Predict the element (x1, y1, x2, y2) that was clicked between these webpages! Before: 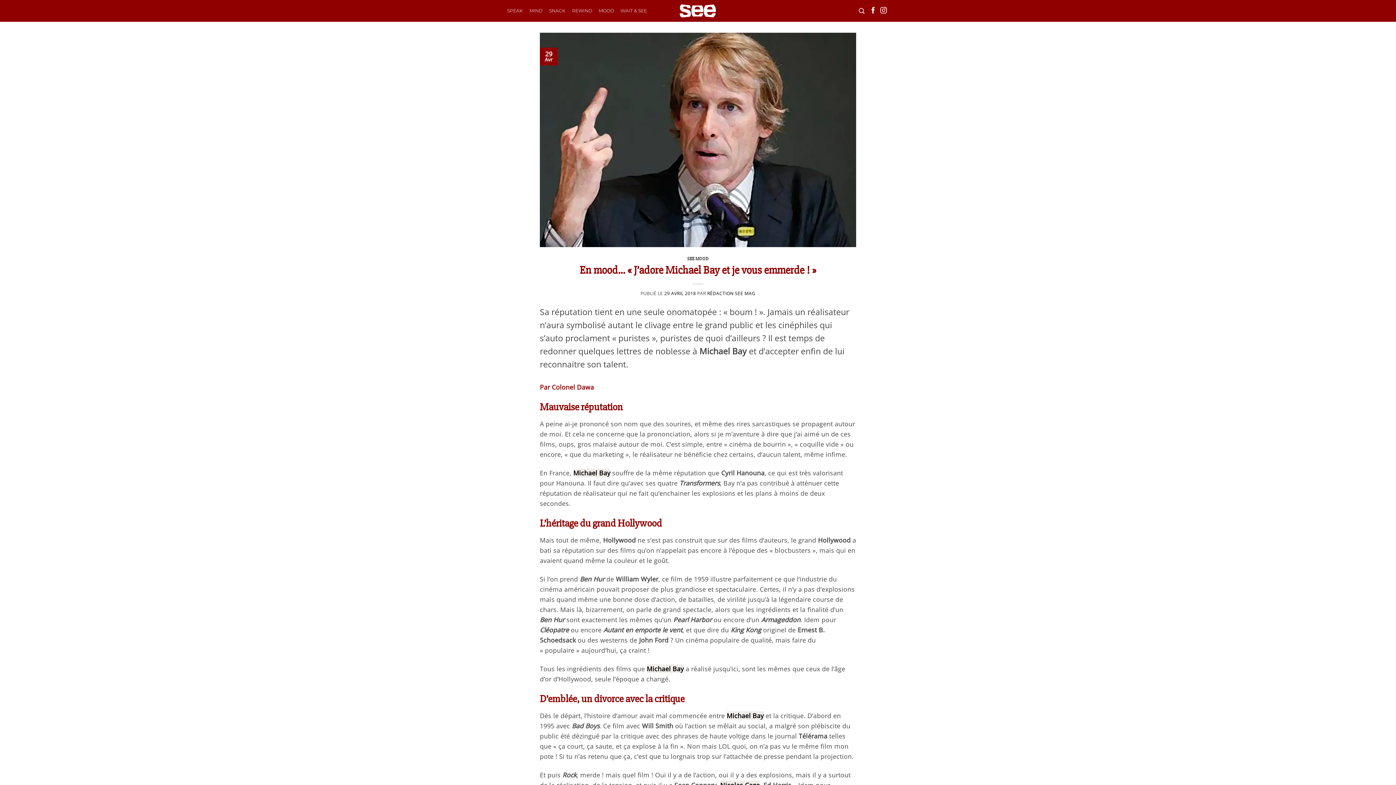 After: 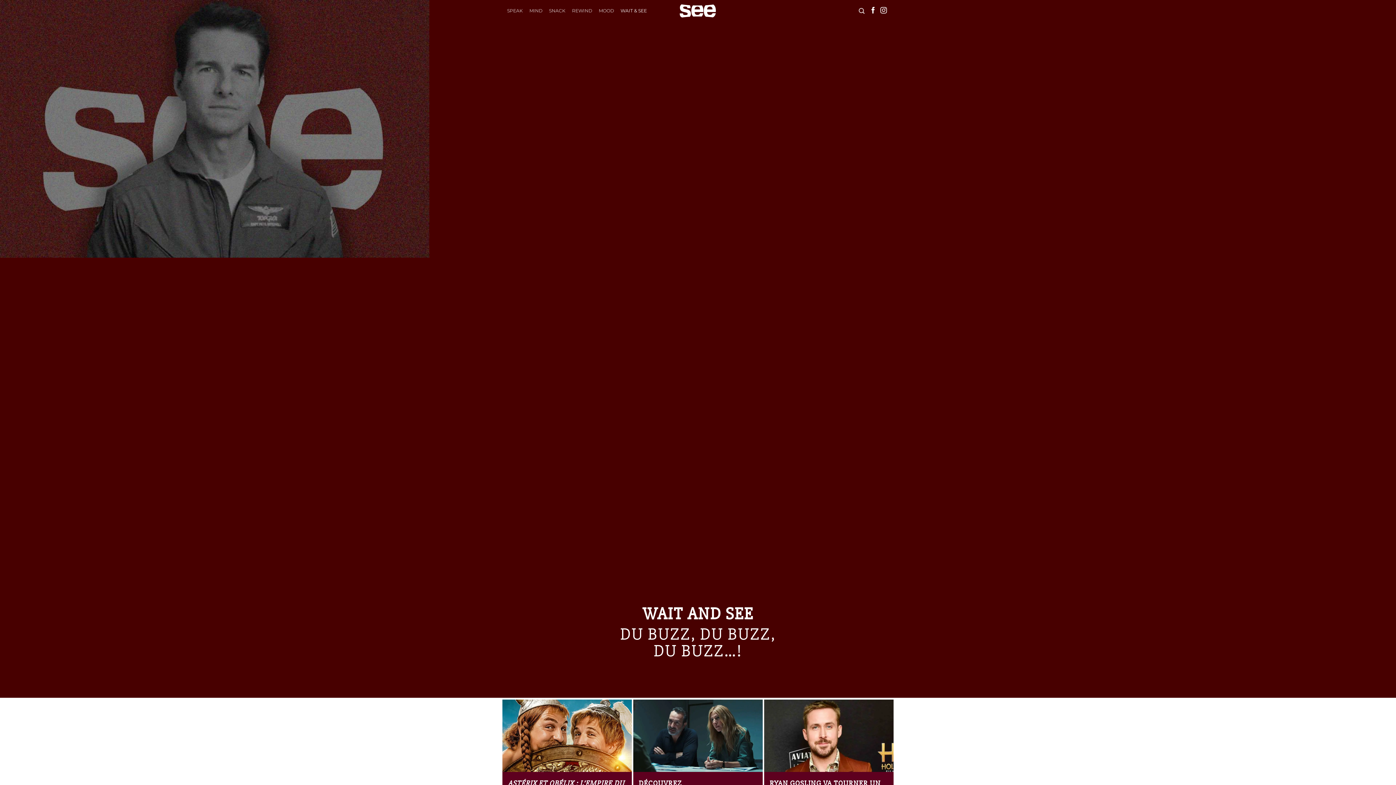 Action: bbox: (620, 4, 647, 17) label: WAIT & SEE